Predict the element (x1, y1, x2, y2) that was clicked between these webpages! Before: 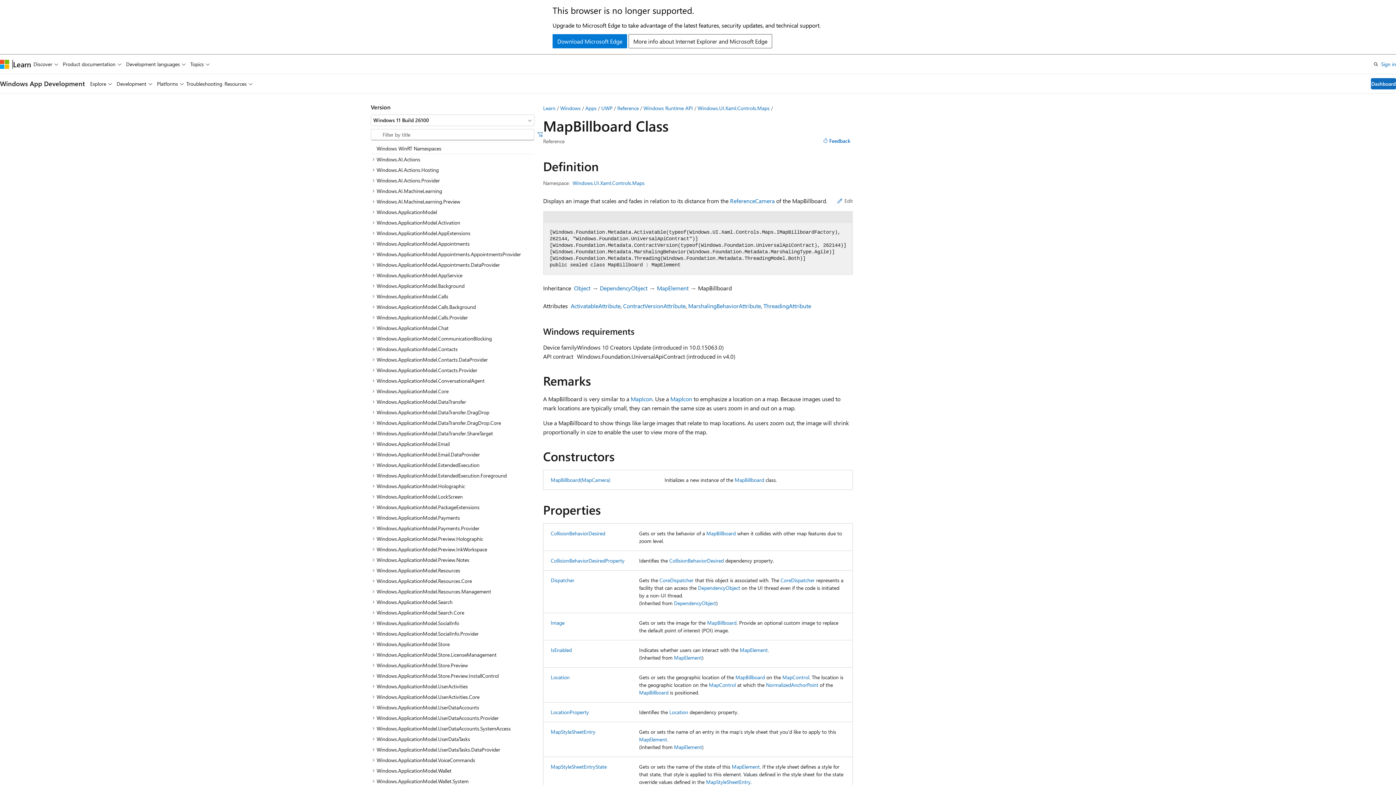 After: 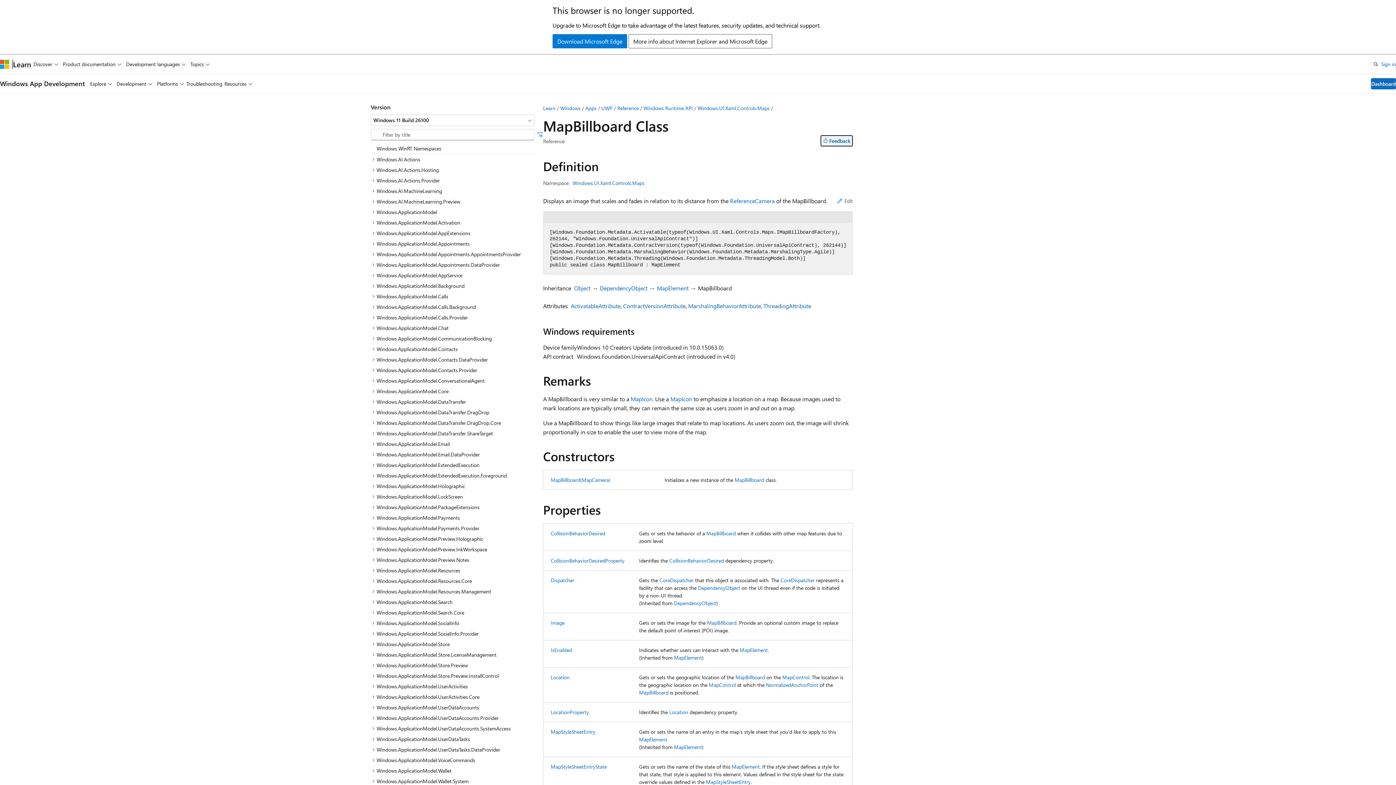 Action: bbox: (820, 135, 853, 146) label: Feedback